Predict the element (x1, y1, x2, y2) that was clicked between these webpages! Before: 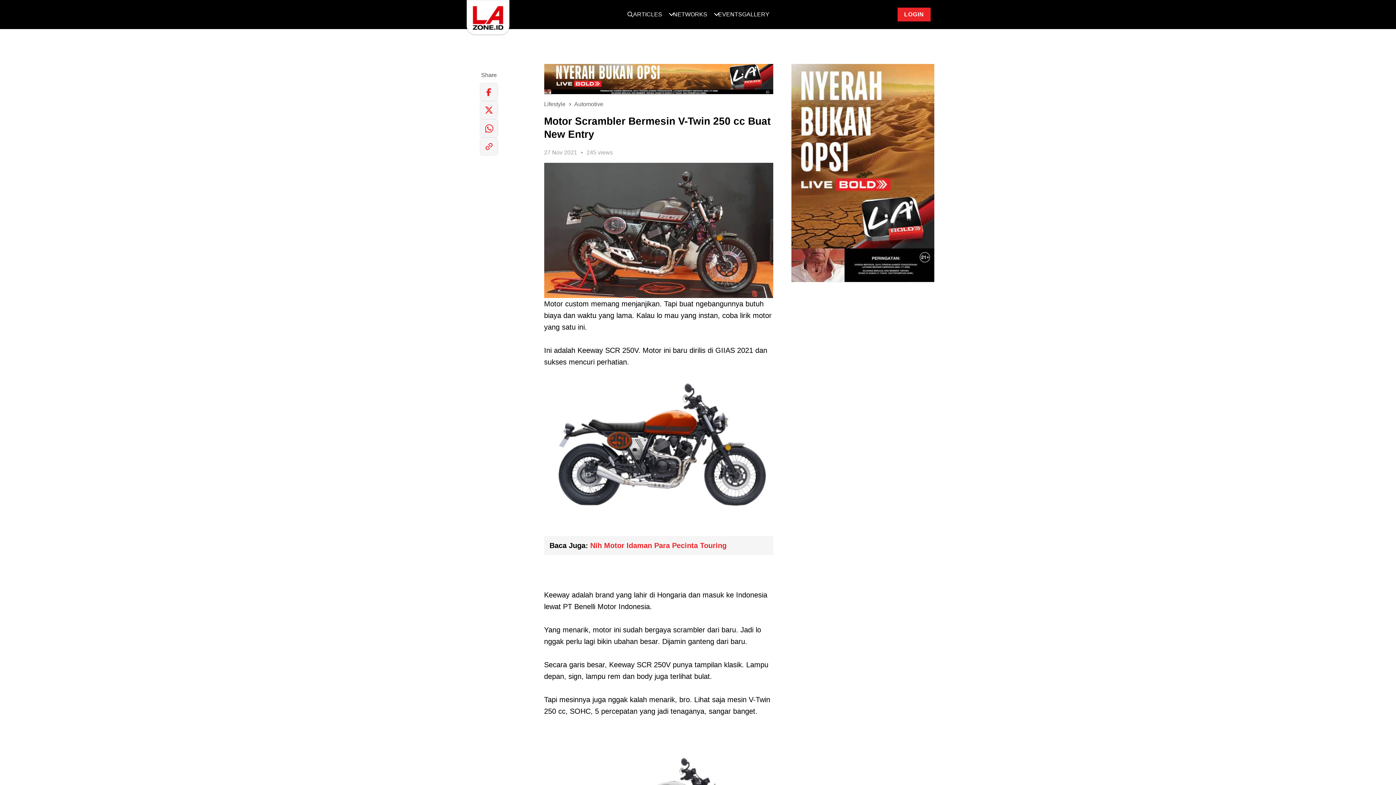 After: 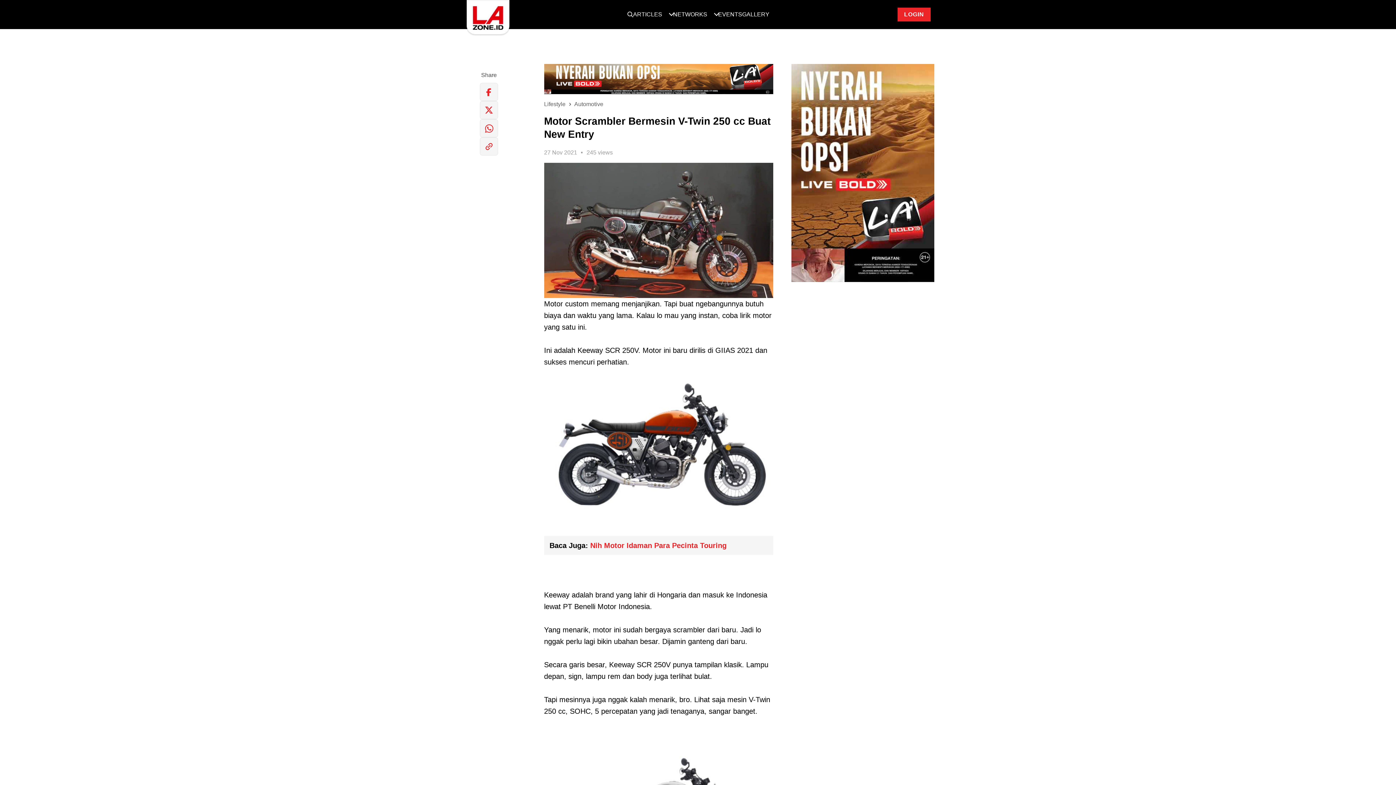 Action: bbox: (544, 89, 773, 95)